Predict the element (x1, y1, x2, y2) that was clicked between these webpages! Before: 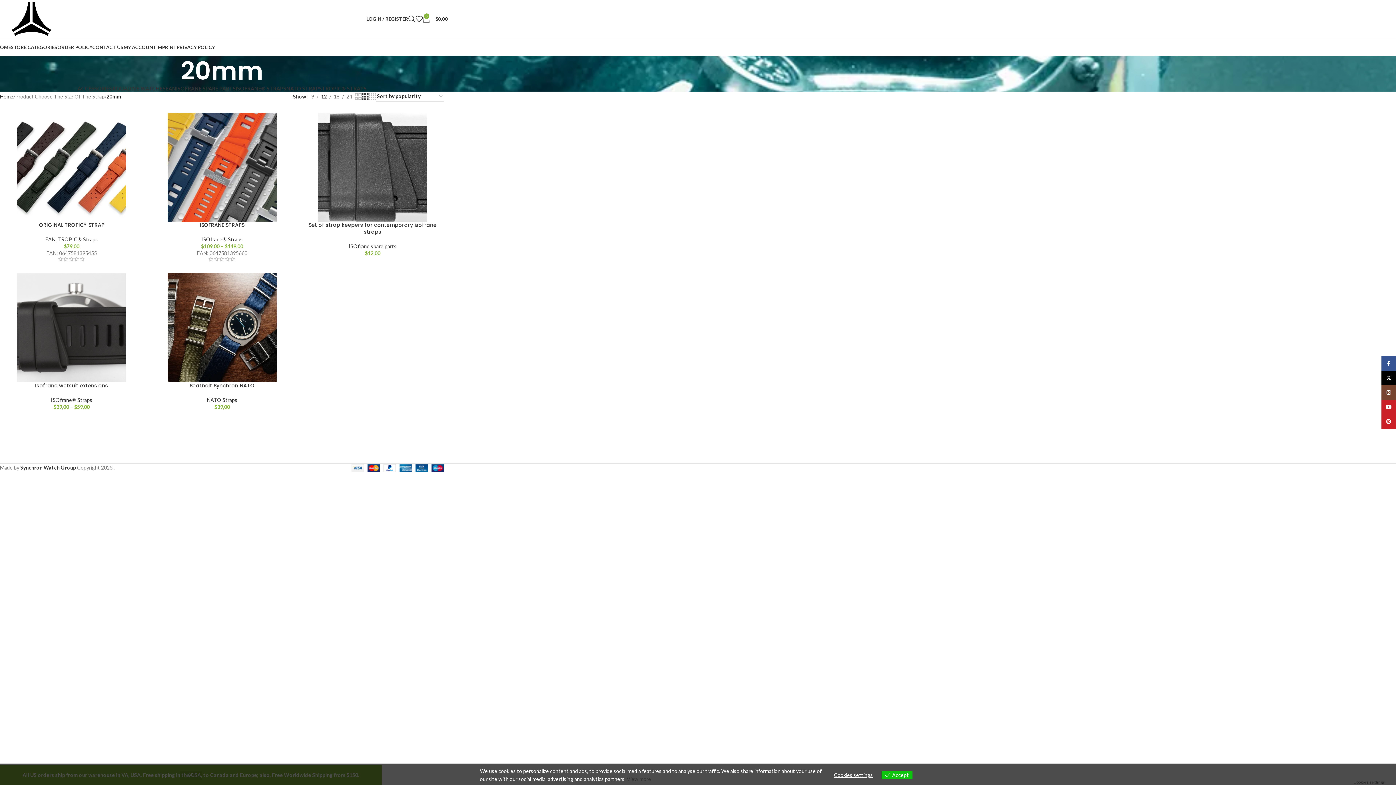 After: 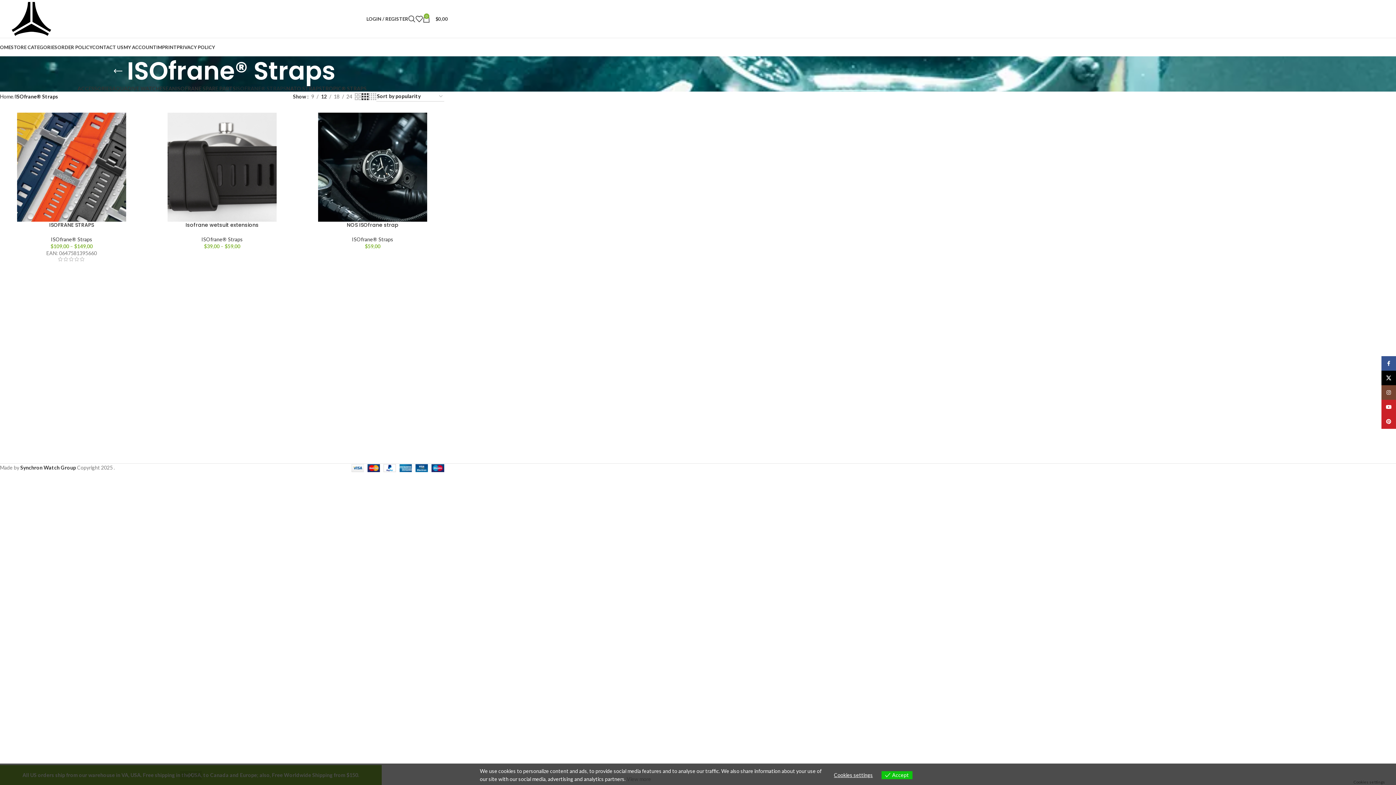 Action: label: ISOFRANE® STRAPS bbox: (235, 85, 286, 91)